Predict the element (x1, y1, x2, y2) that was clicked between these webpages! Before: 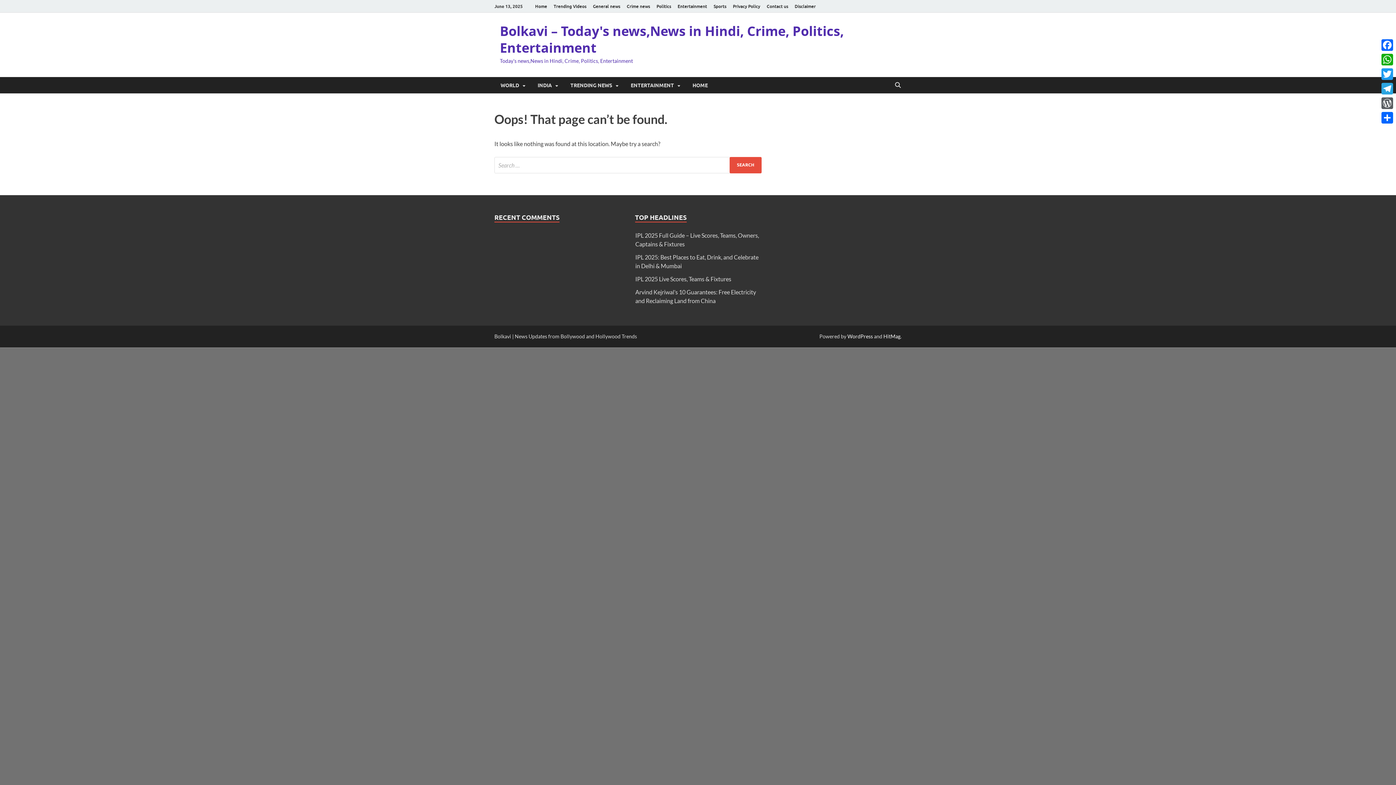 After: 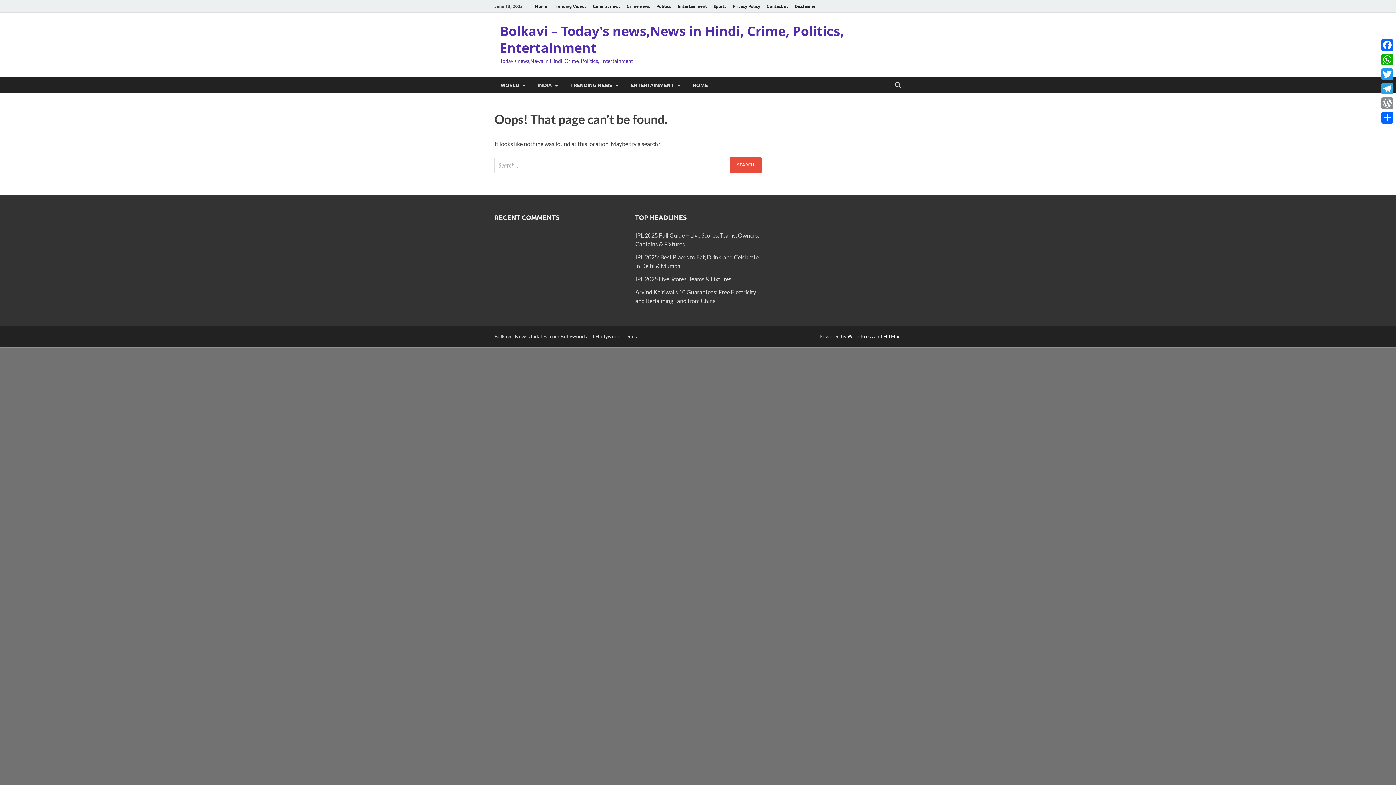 Action: label: WordPress bbox: (1380, 96, 1394, 110)